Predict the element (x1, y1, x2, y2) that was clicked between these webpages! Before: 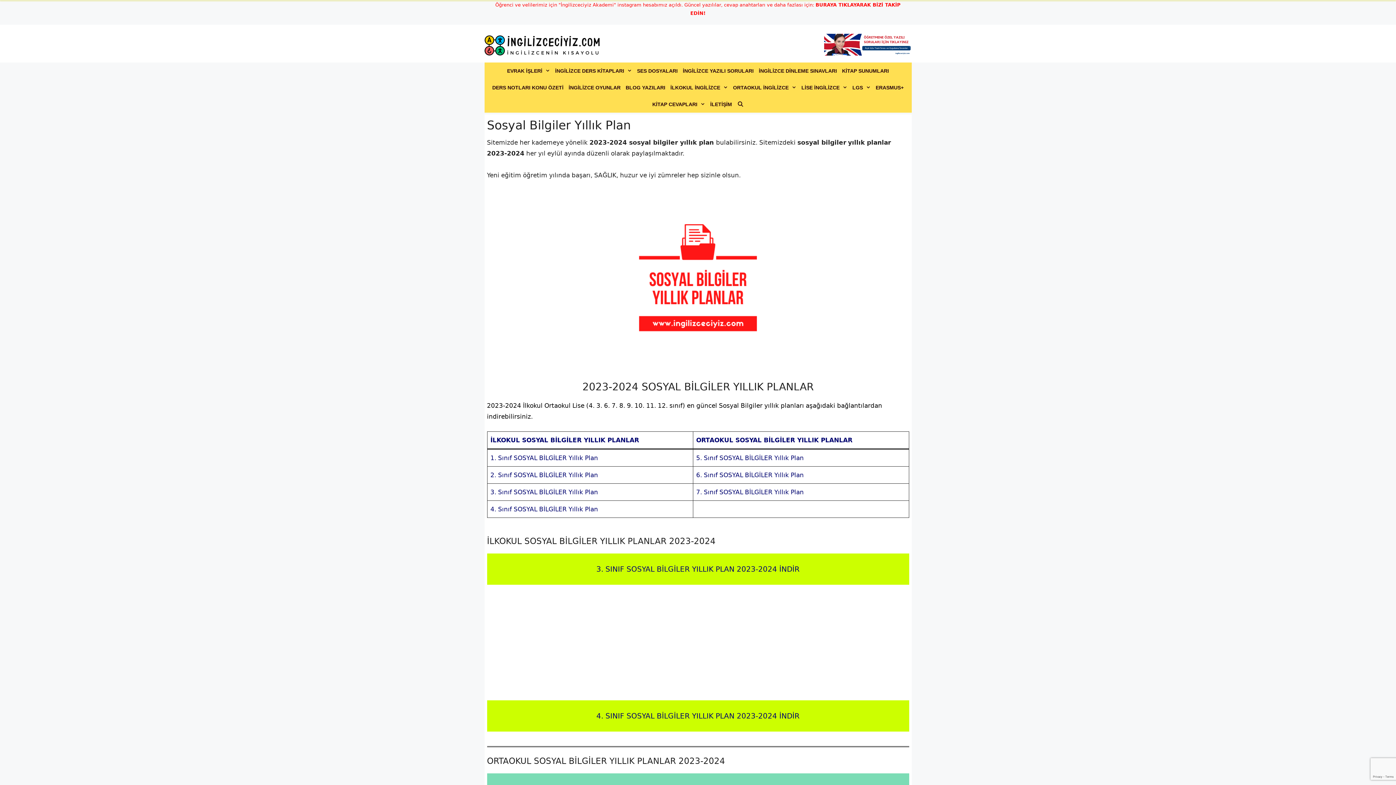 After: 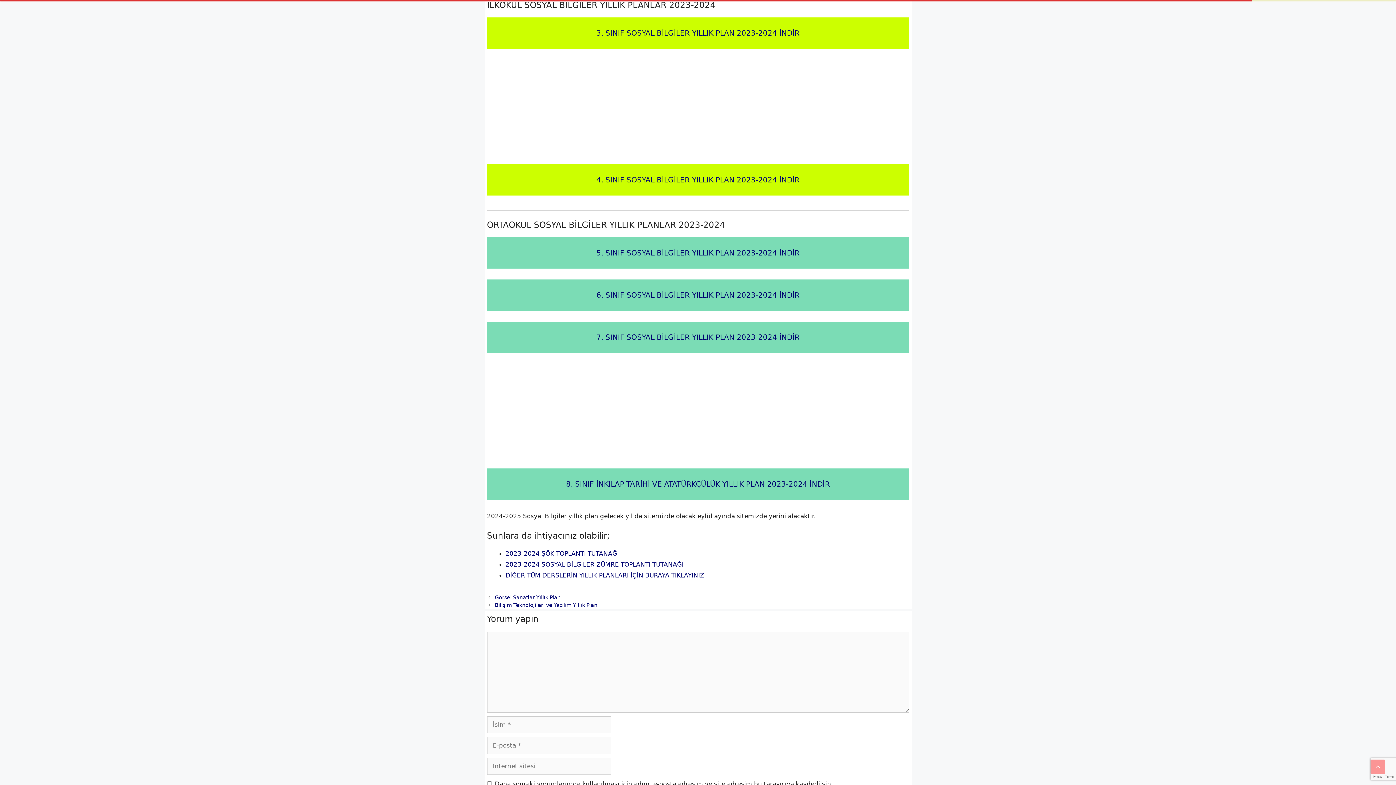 Action: bbox: (490, 436, 639, 443) label: İLKOKUL SOSYAL BİLGİLER YILLIK PLANLAR